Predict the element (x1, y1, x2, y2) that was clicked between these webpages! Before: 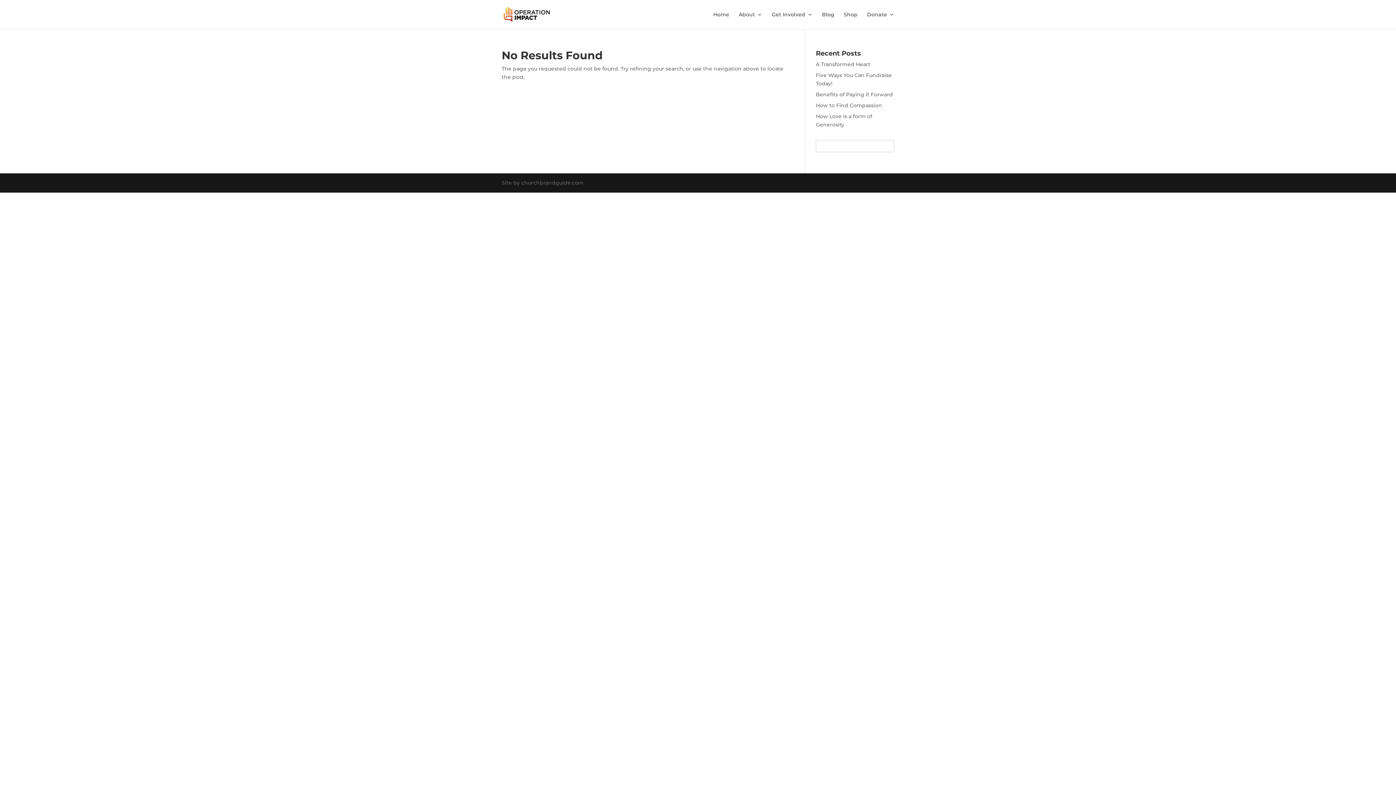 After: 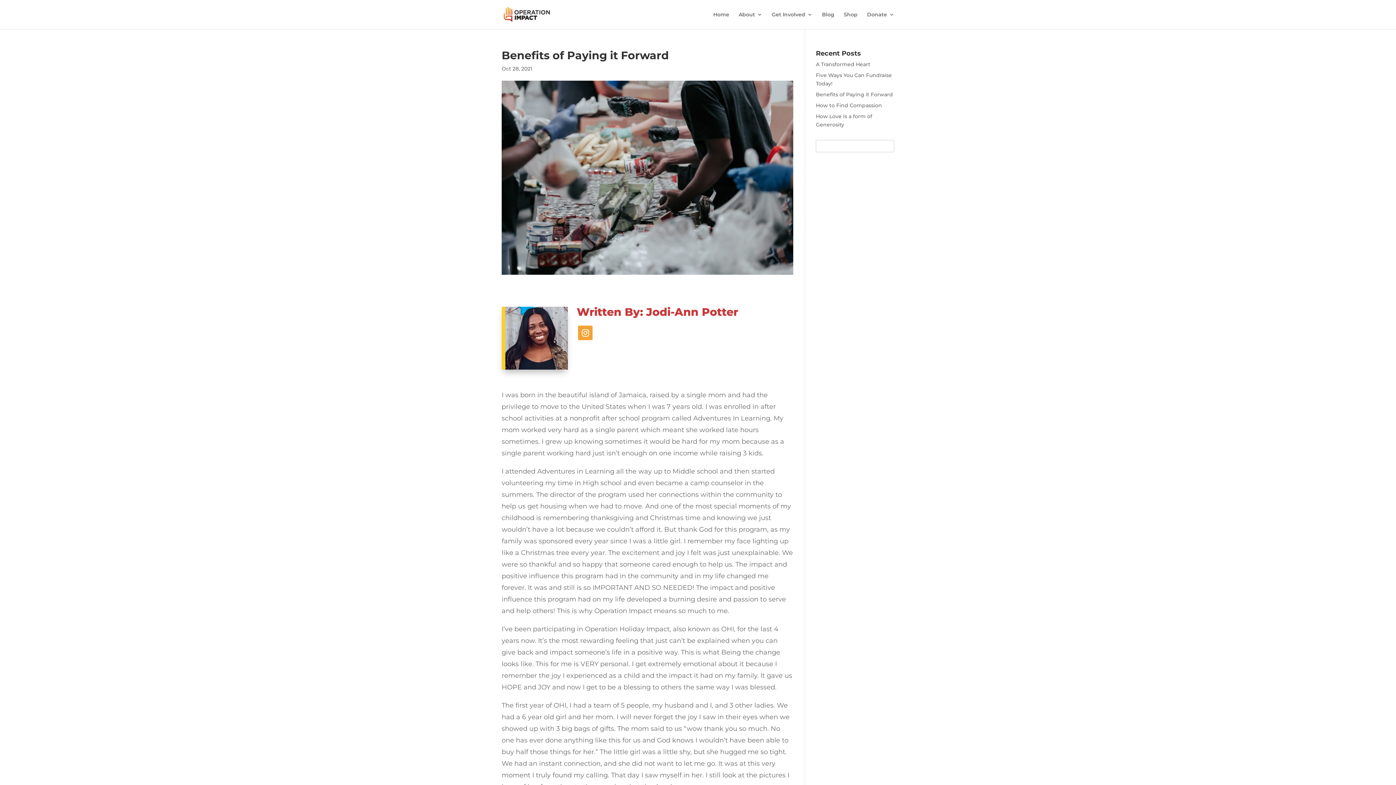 Action: label: Benefits of Paying it Forward bbox: (816, 91, 893, 97)